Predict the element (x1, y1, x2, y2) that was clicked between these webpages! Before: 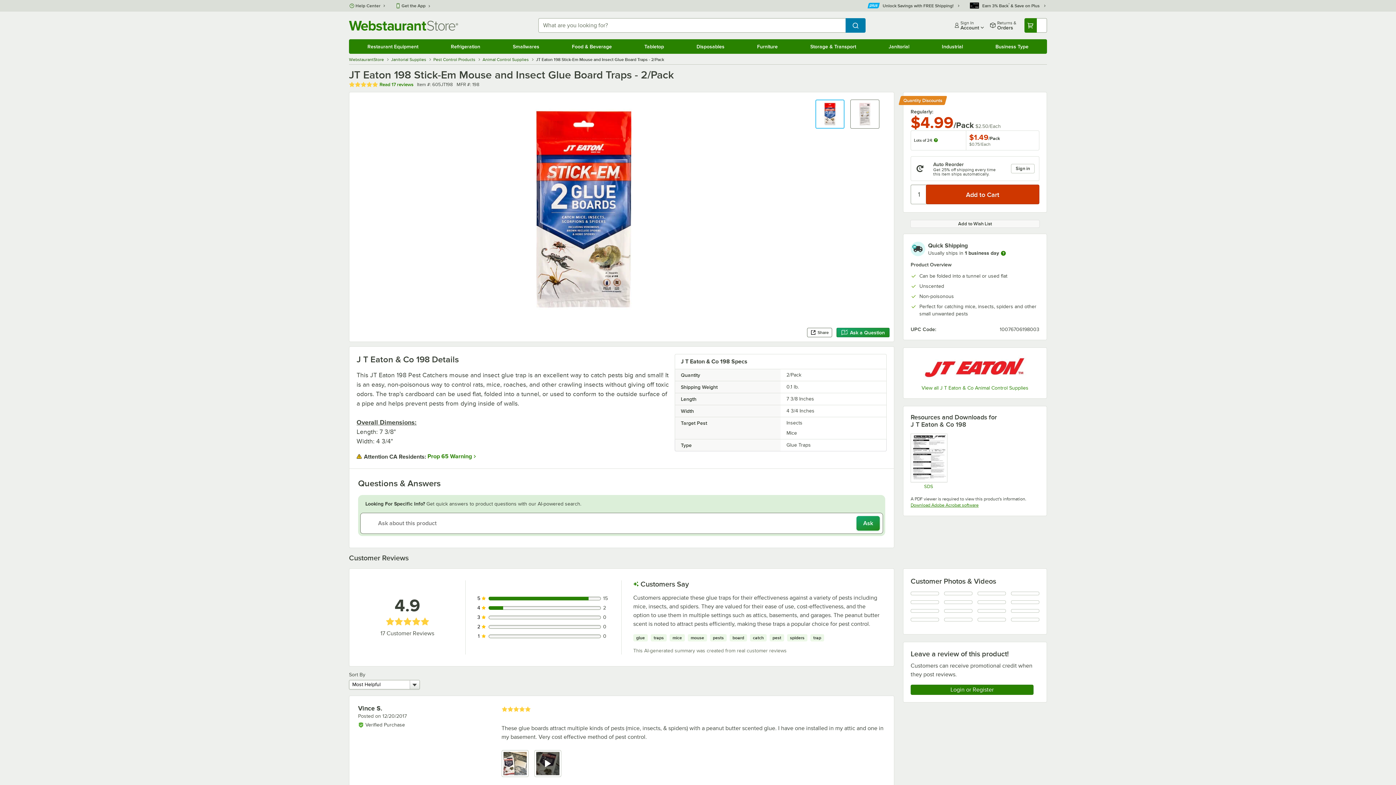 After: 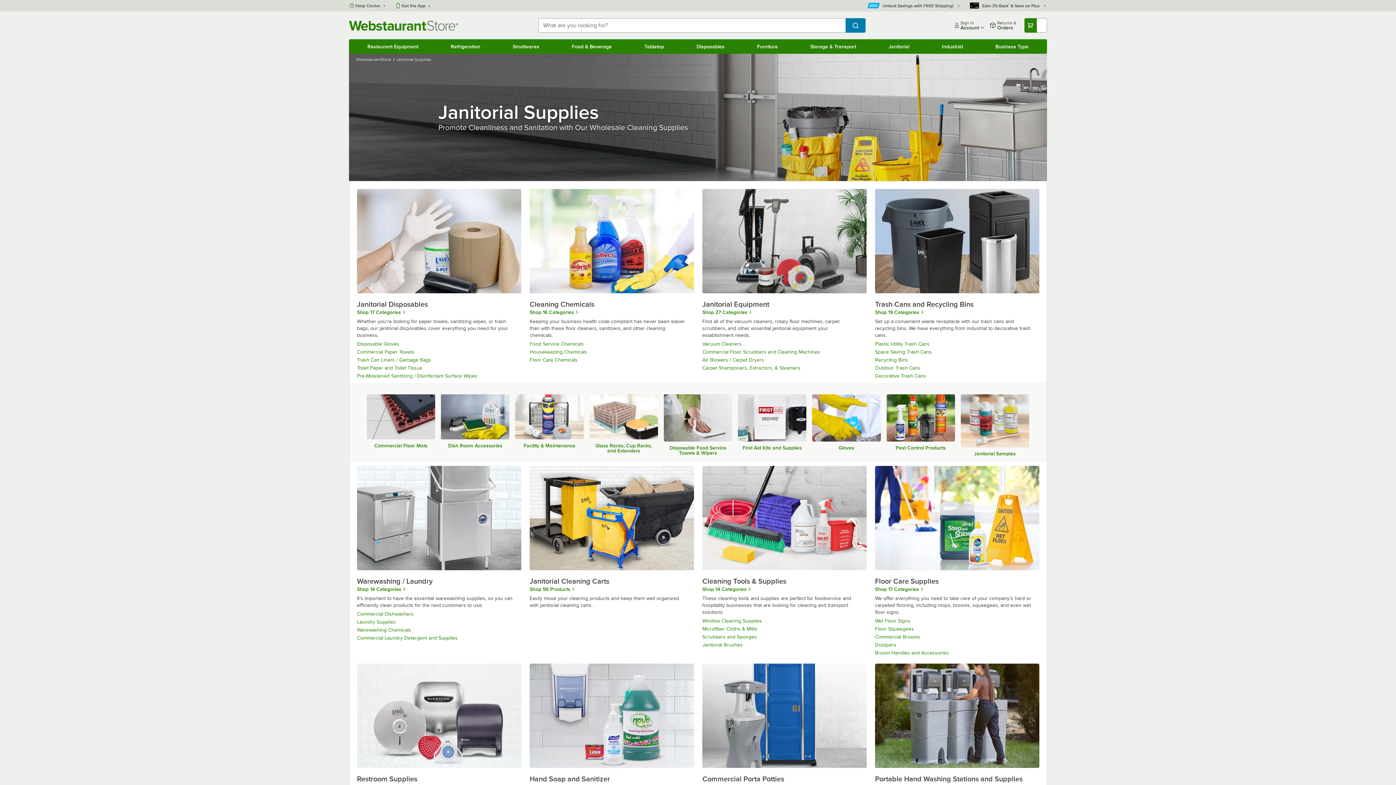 Action: label: Janitorial Supplies  bbox: (391, 57, 427, 62)